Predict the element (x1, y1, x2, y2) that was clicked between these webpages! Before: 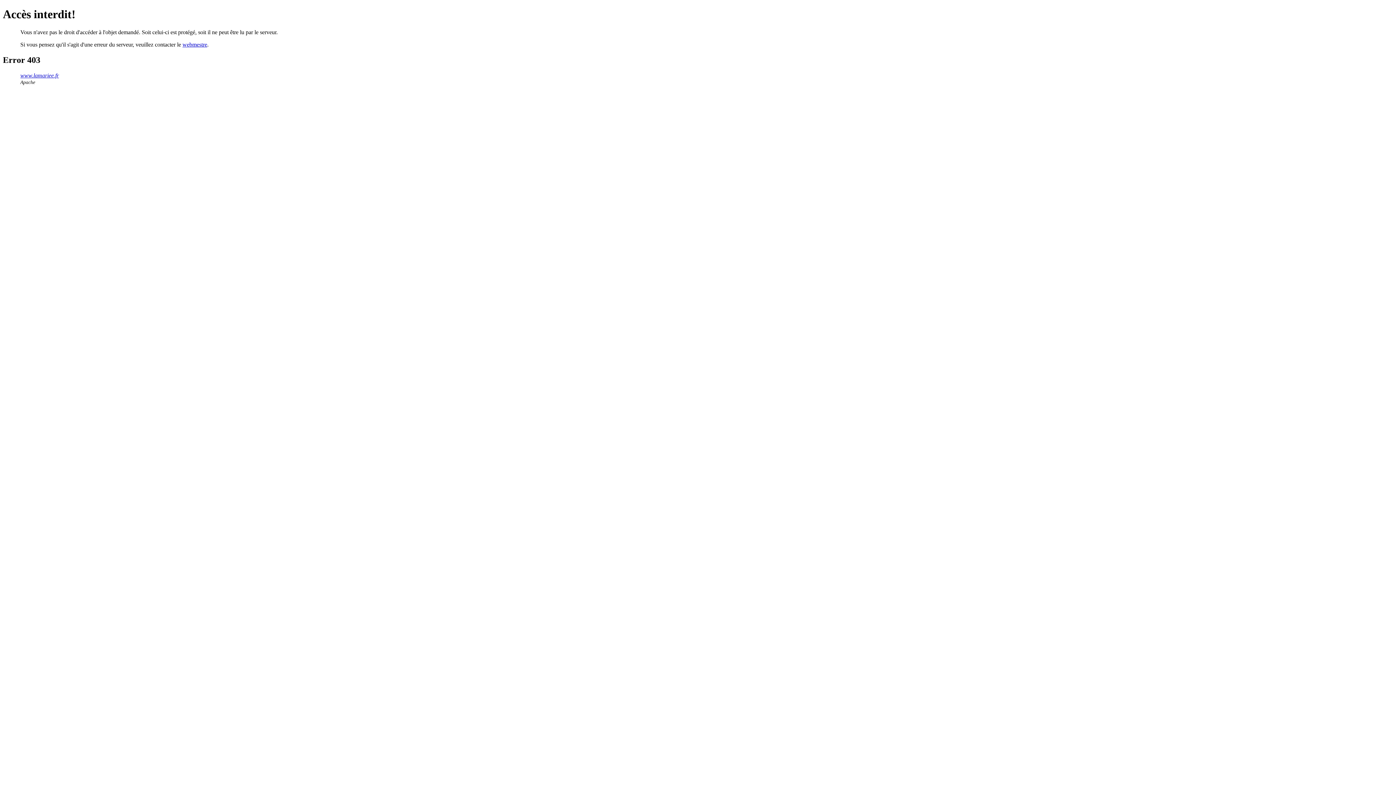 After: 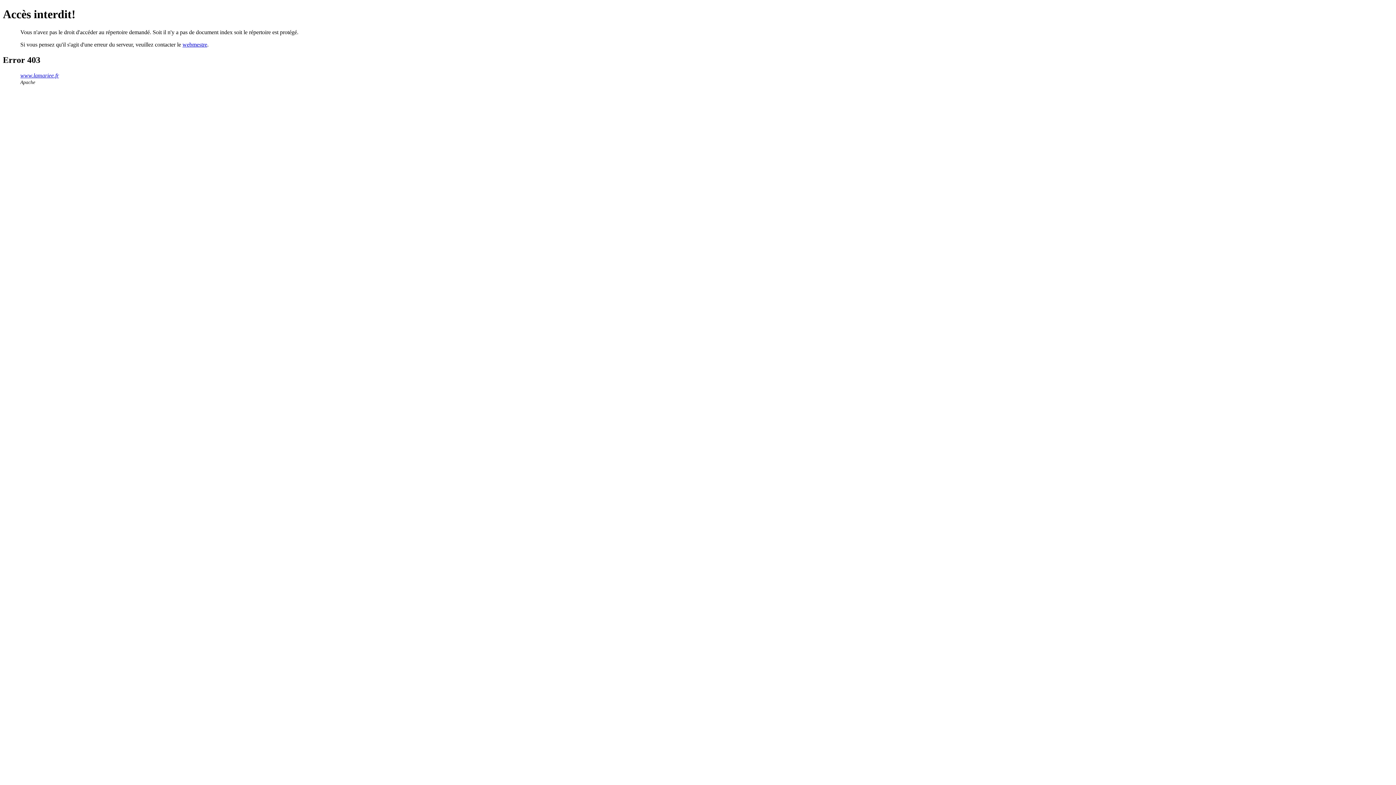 Action: label: www.lamariee.fr bbox: (20, 72, 58, 78)